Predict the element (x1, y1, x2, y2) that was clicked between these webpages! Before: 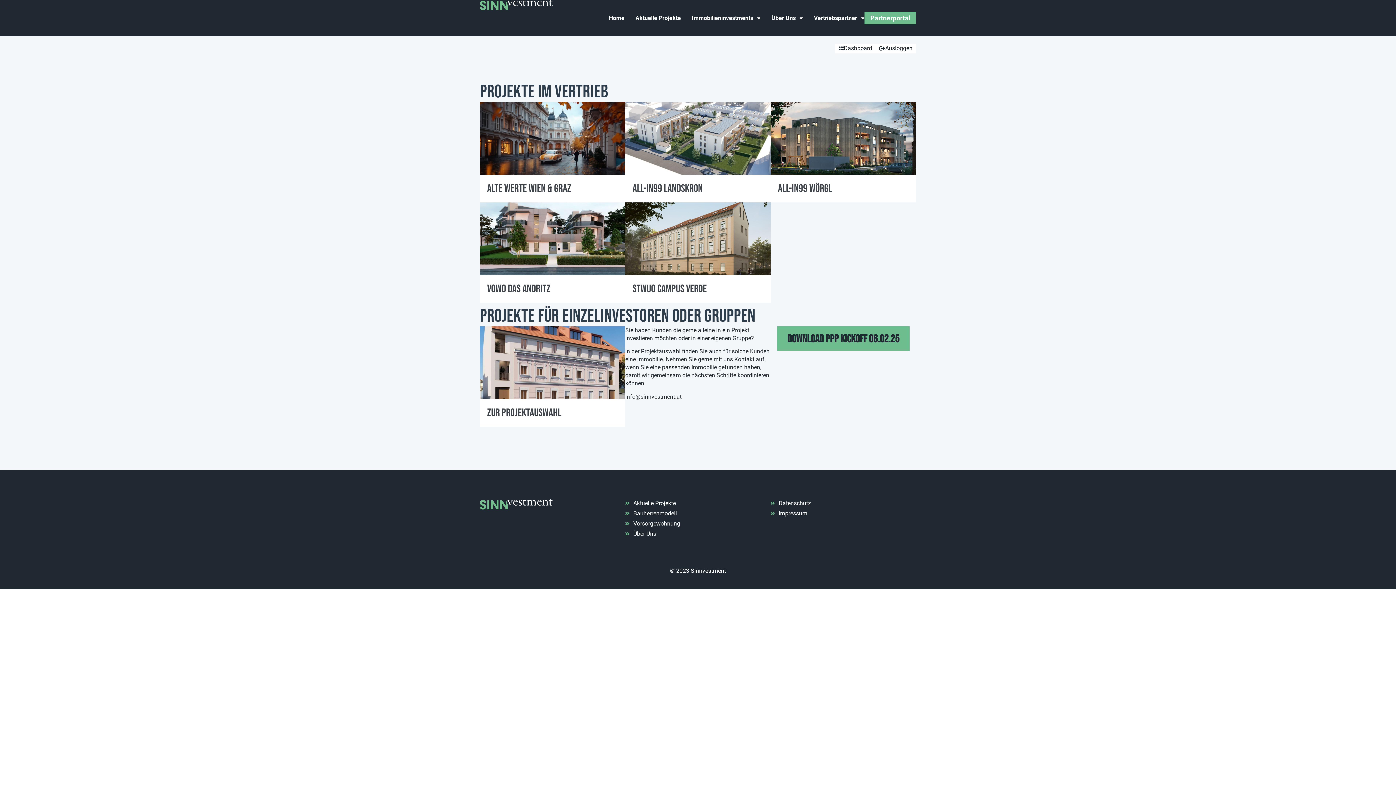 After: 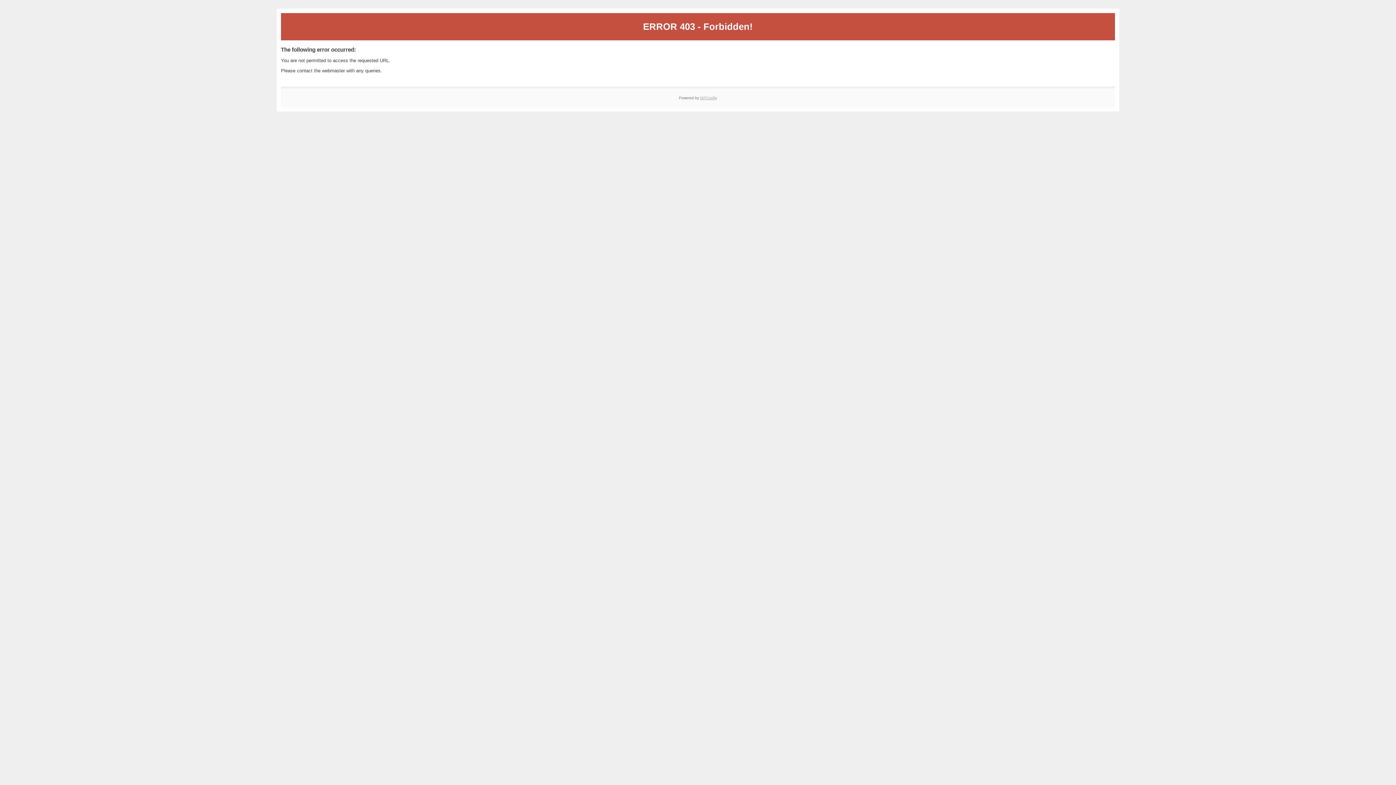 Action: label: Ausloggen bbox: (876, 43, 916, 53)